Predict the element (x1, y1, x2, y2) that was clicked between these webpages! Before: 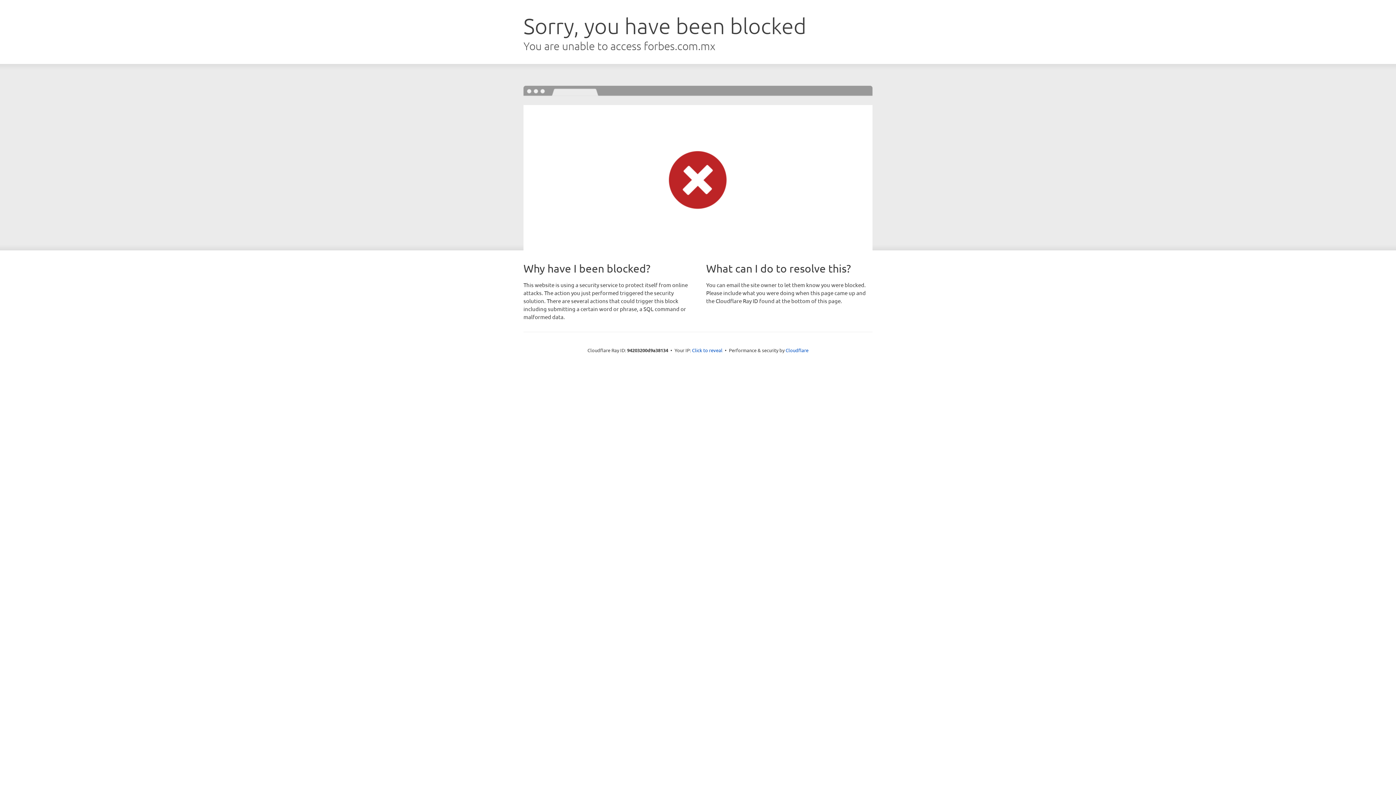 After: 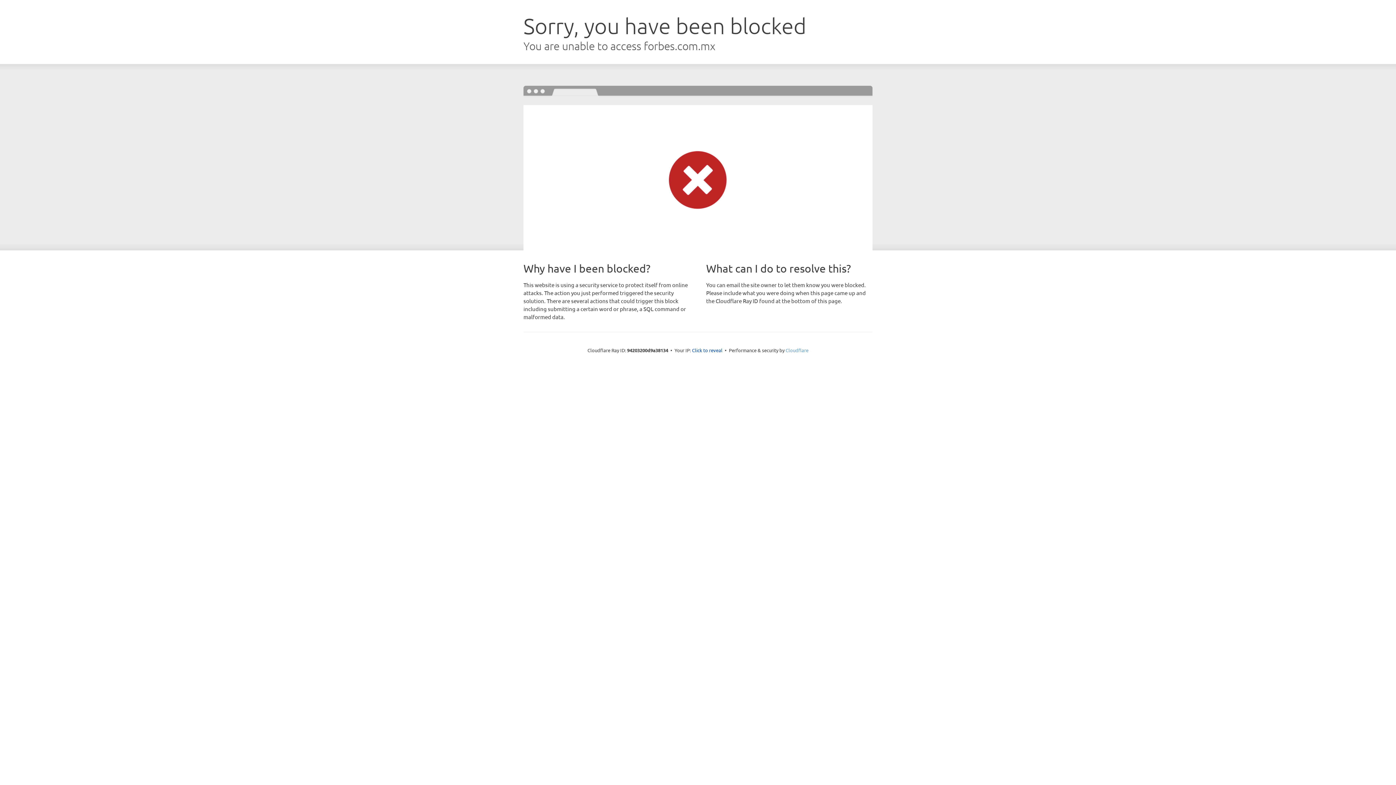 Action: bbox: (785, 347, 808, 353) label: Cloudflare